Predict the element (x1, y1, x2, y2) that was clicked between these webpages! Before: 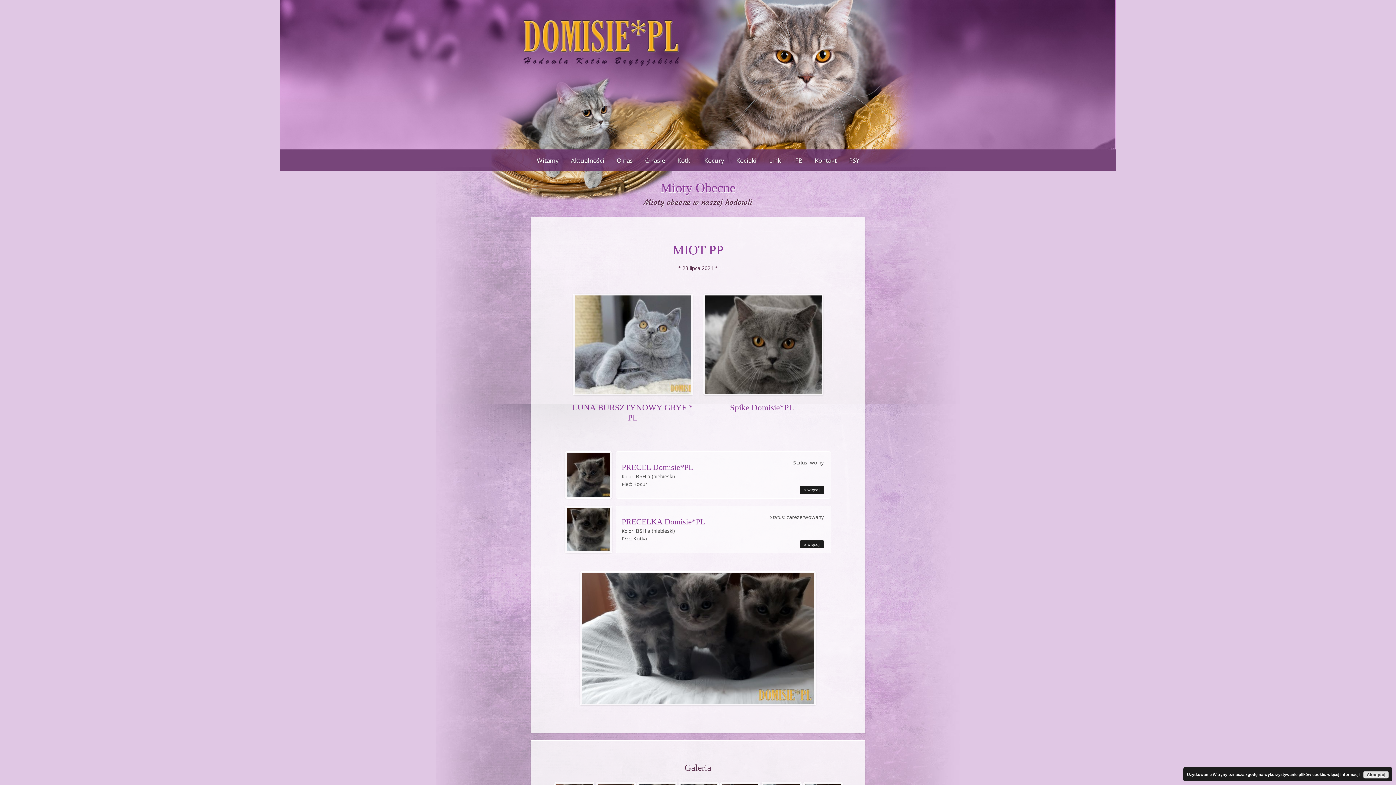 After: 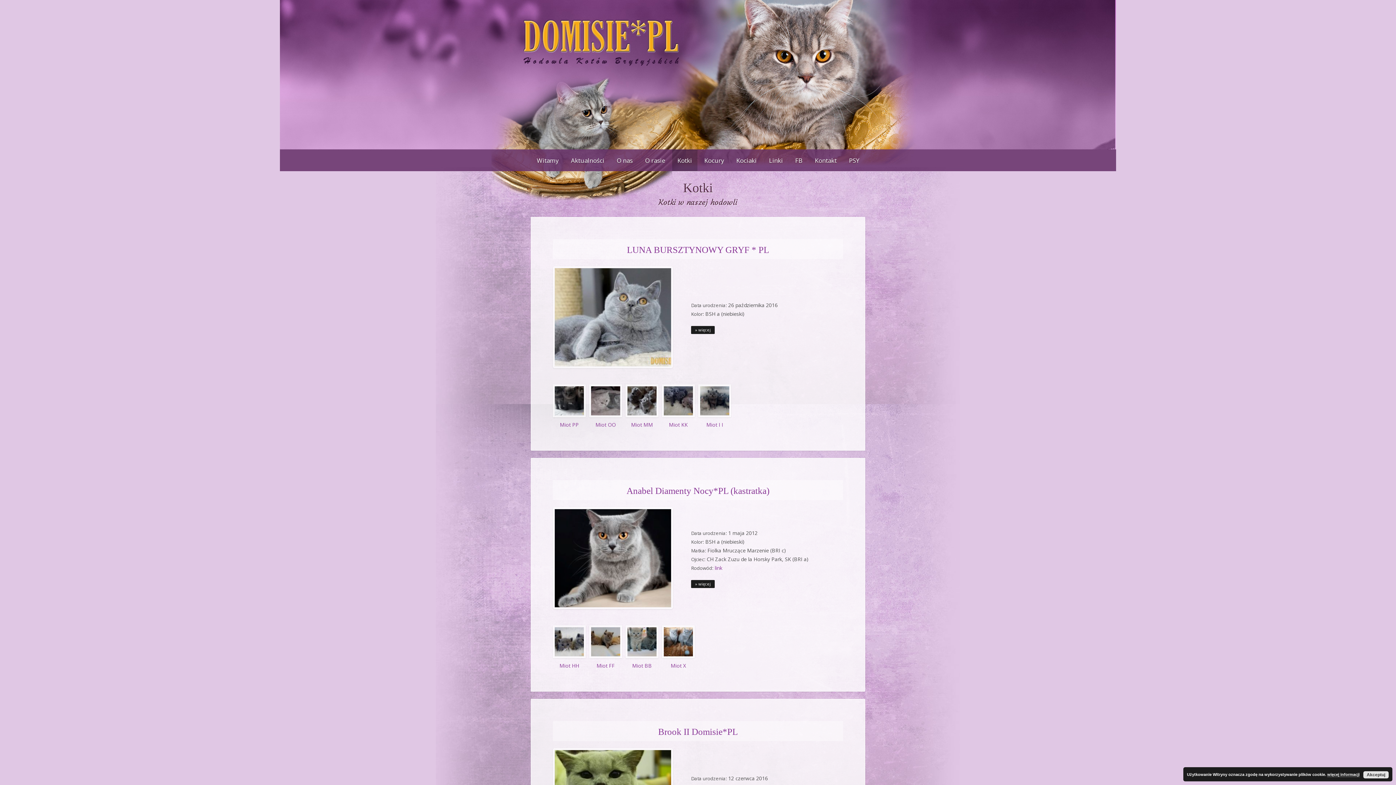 Action: label: Kotki bbox: (672, 154, 697, 166)